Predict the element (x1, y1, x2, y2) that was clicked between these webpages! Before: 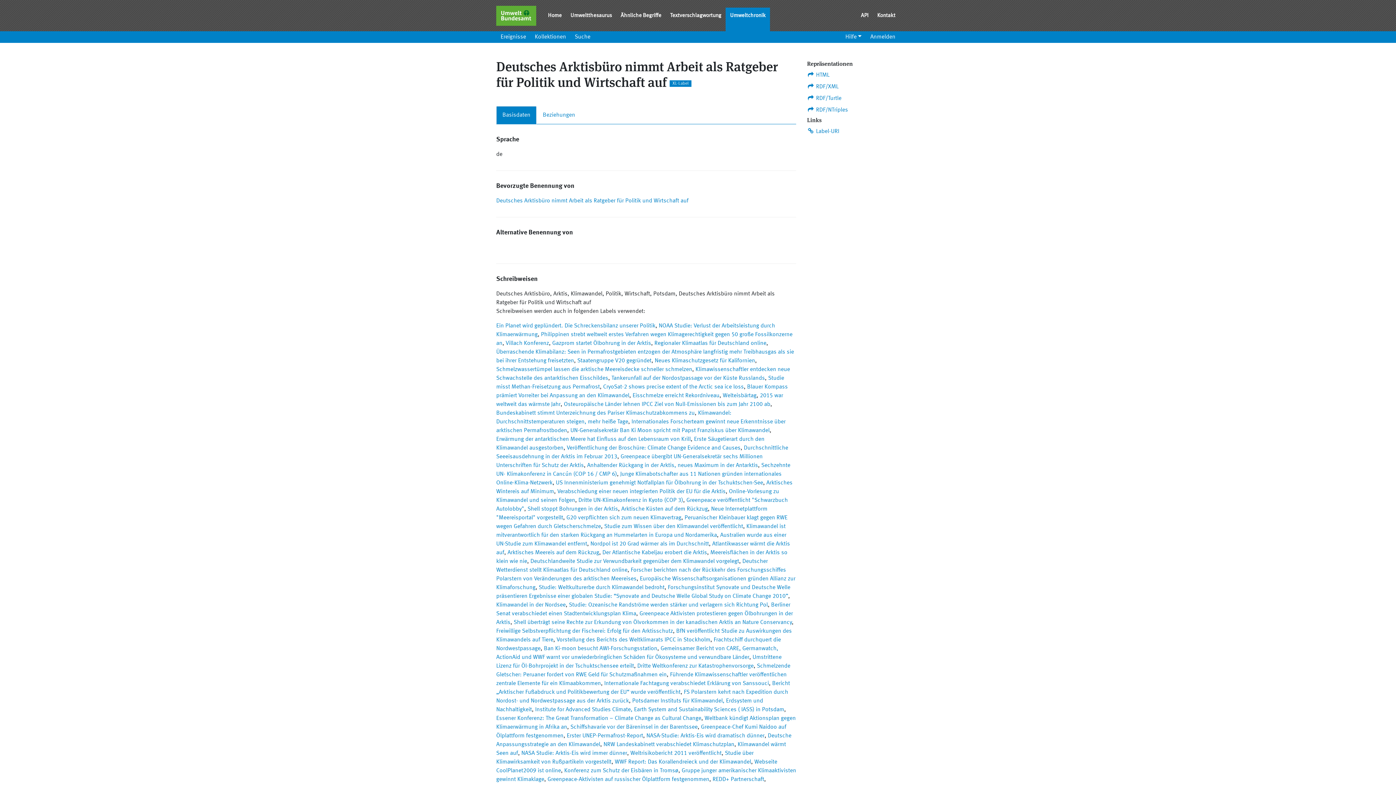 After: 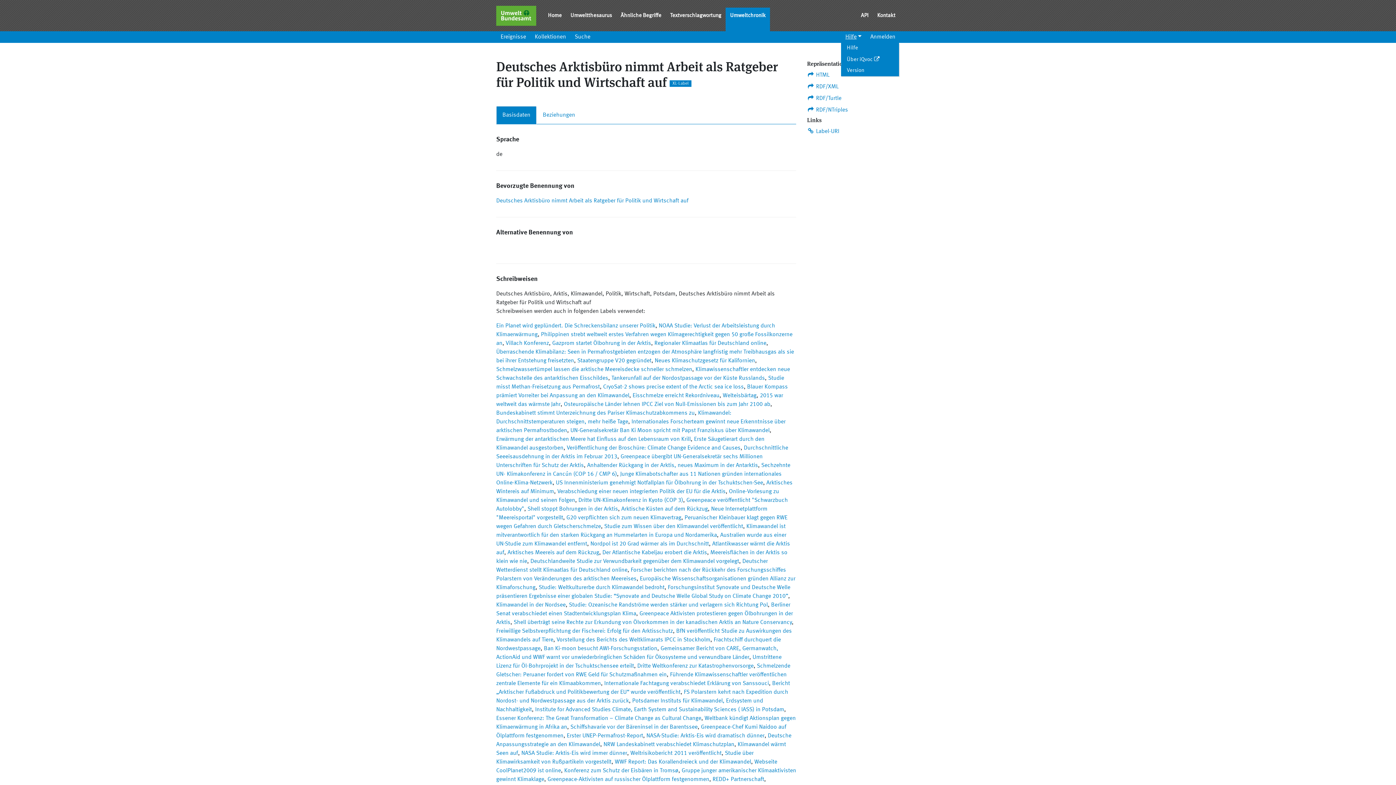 Action: label: Hilfe bbox: (841, 31, 866, 42)